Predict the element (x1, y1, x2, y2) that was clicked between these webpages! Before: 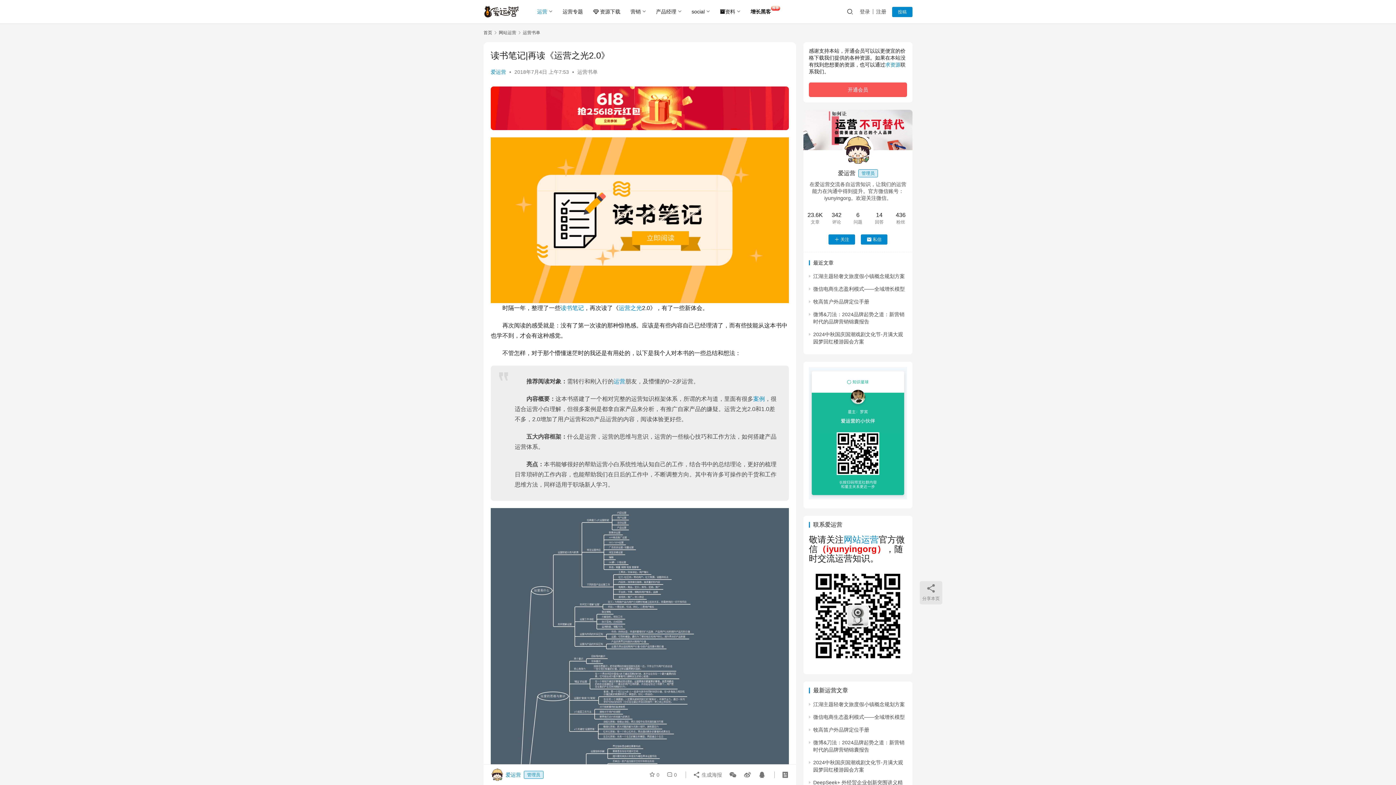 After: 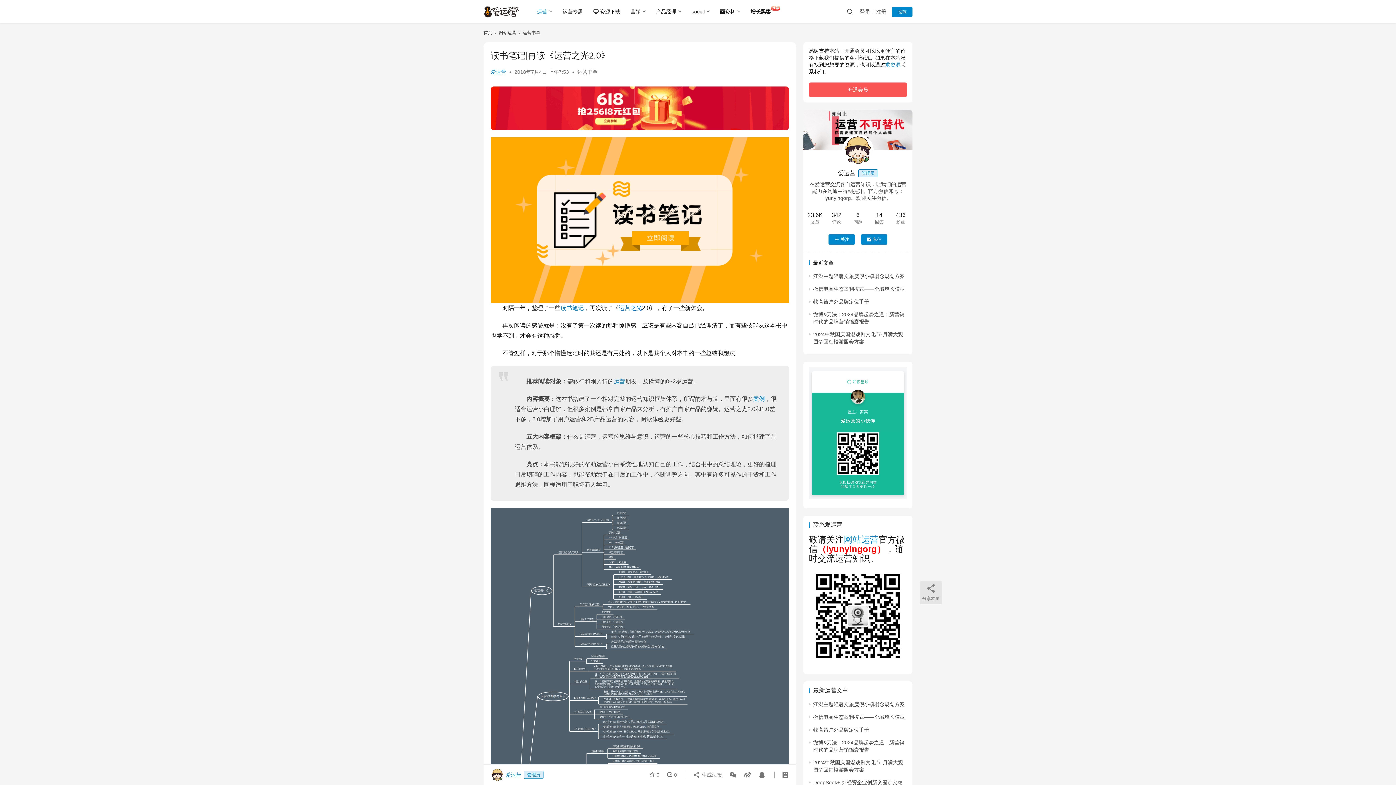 Action: bbox: (618, 305, 642, 311) label: 运营之光